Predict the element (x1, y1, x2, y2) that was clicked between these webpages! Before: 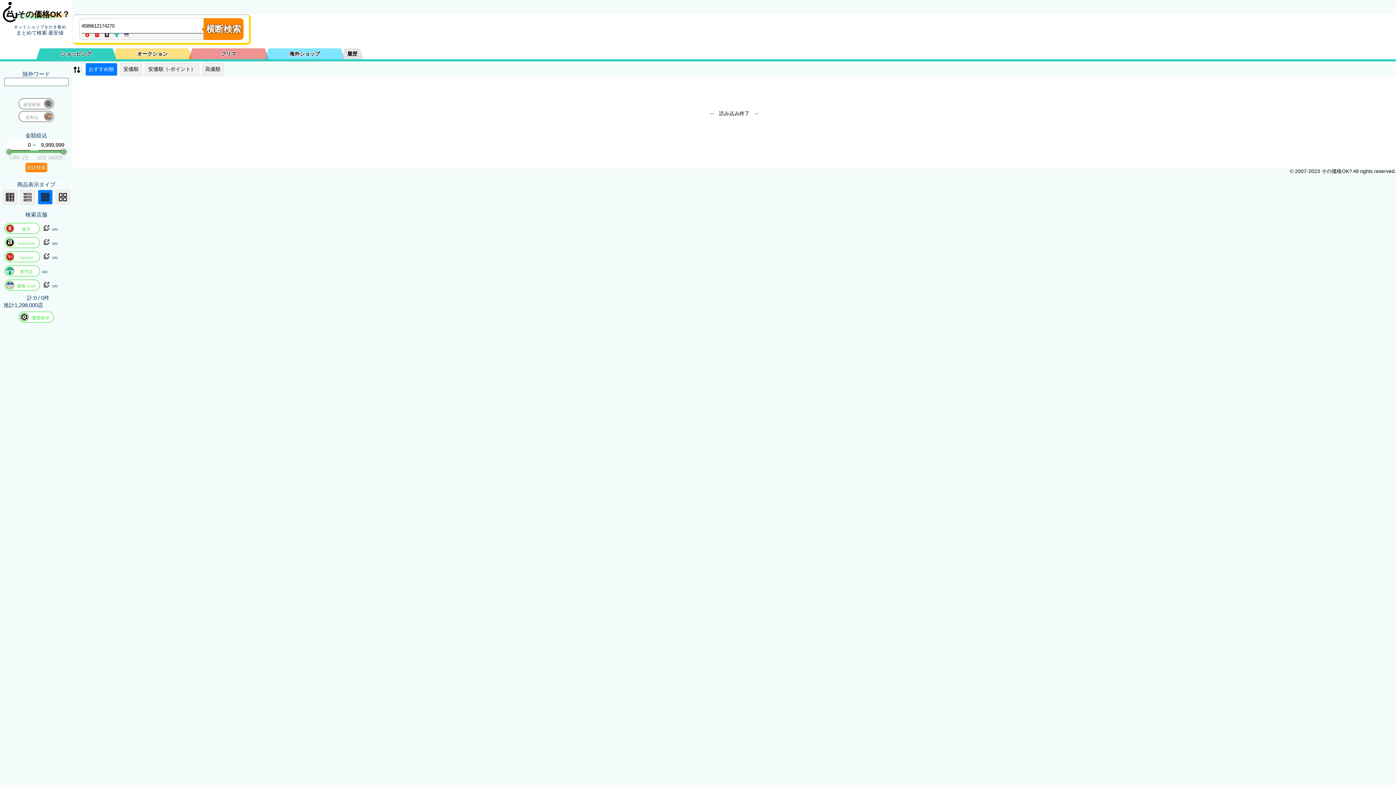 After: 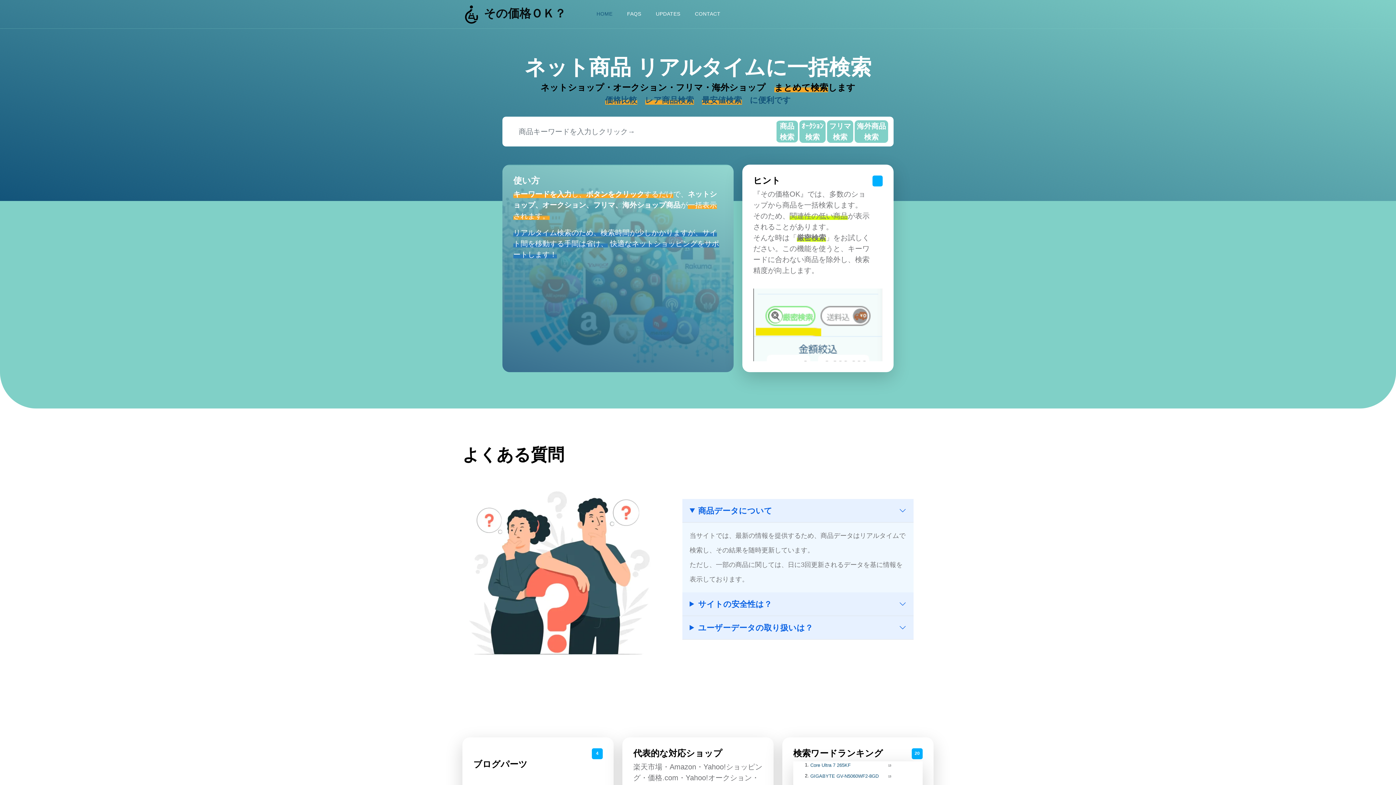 Action: bbox: (0, 0, 72, 20) label: その価格OK？